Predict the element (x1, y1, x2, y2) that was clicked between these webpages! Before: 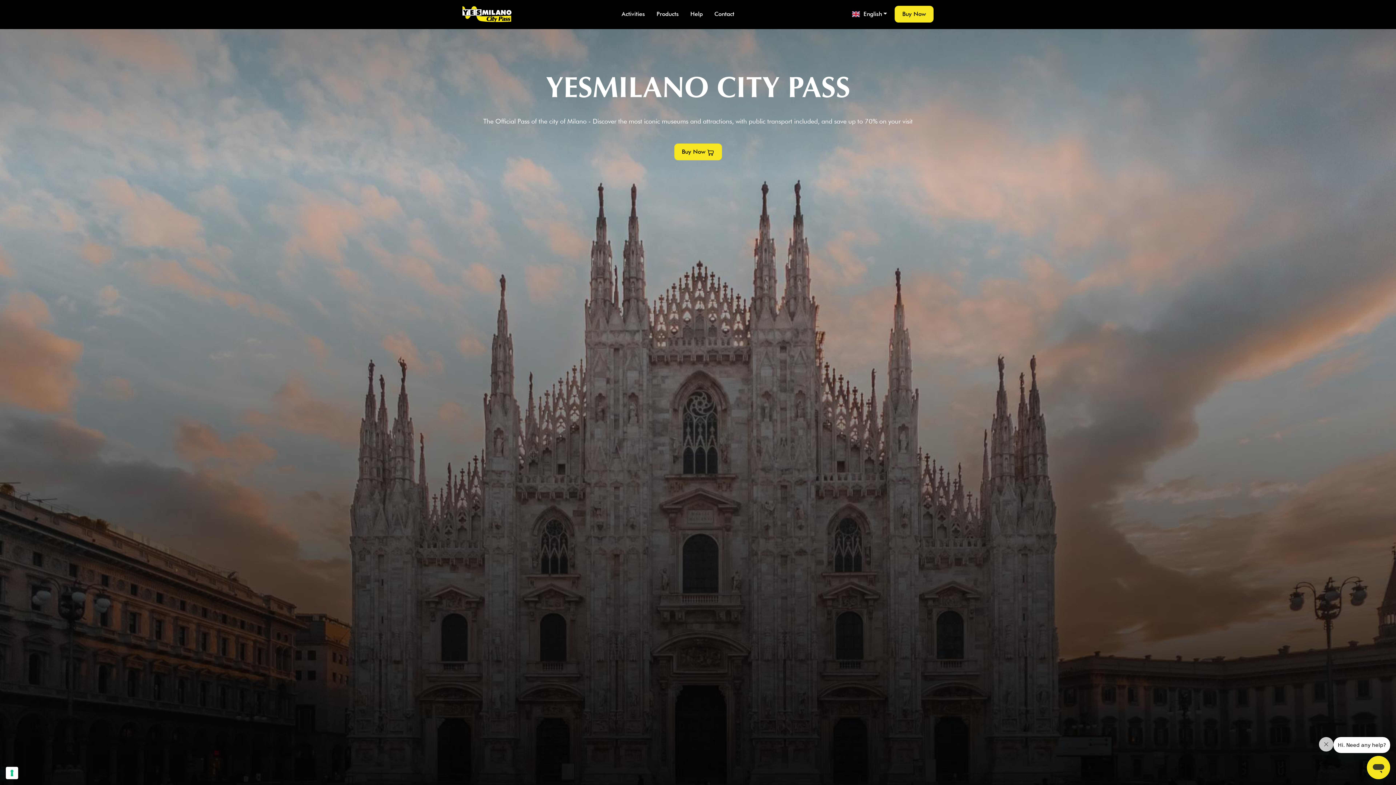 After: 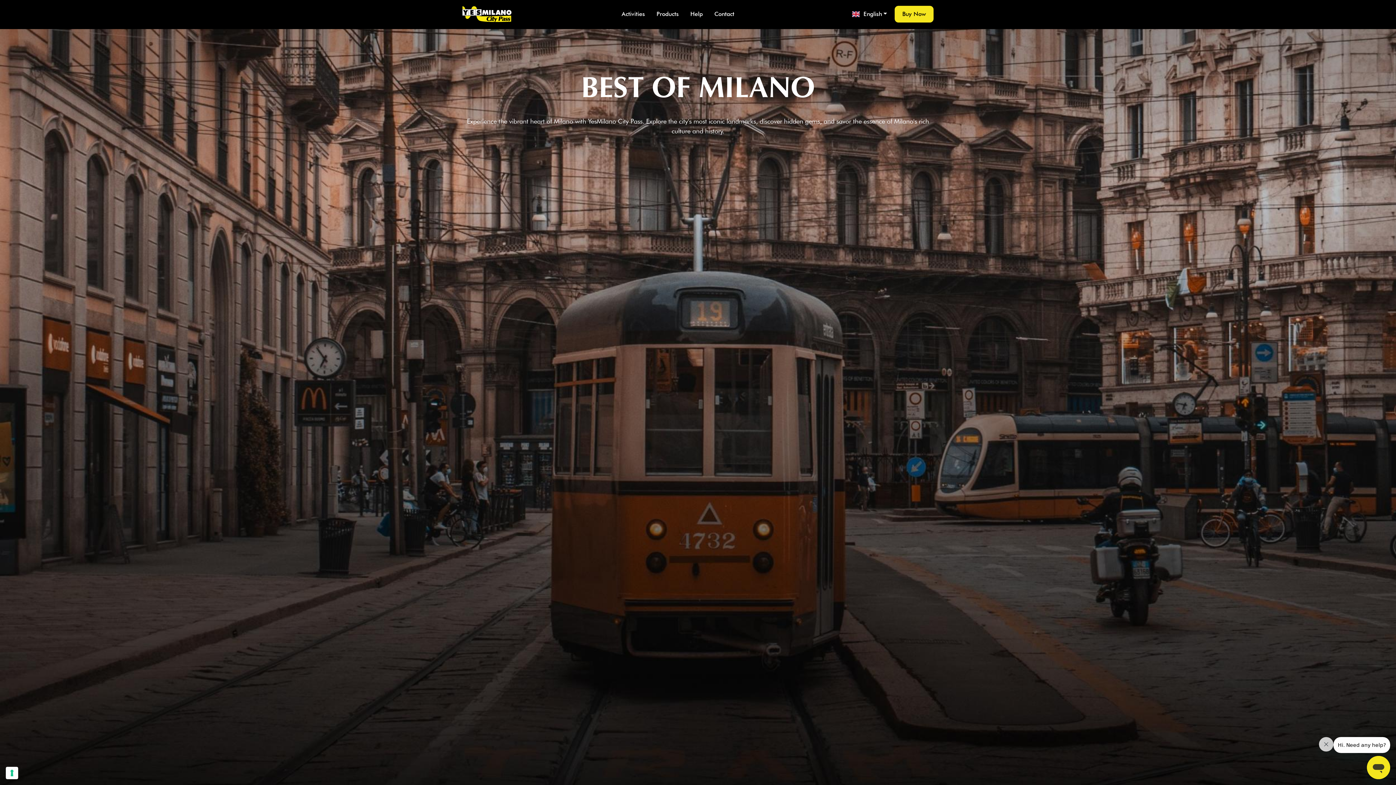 Action: bbox: (615, 9, 650, 18) label: Activities